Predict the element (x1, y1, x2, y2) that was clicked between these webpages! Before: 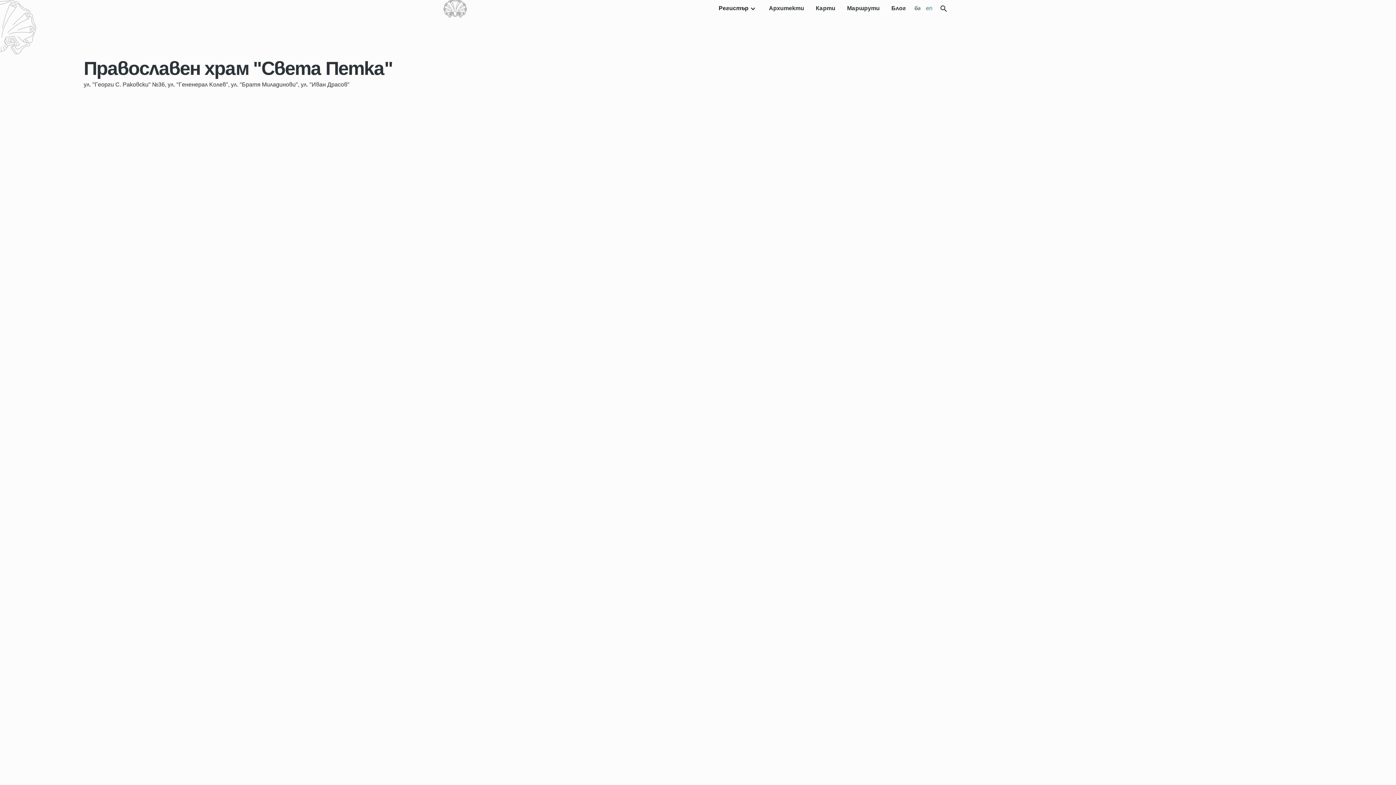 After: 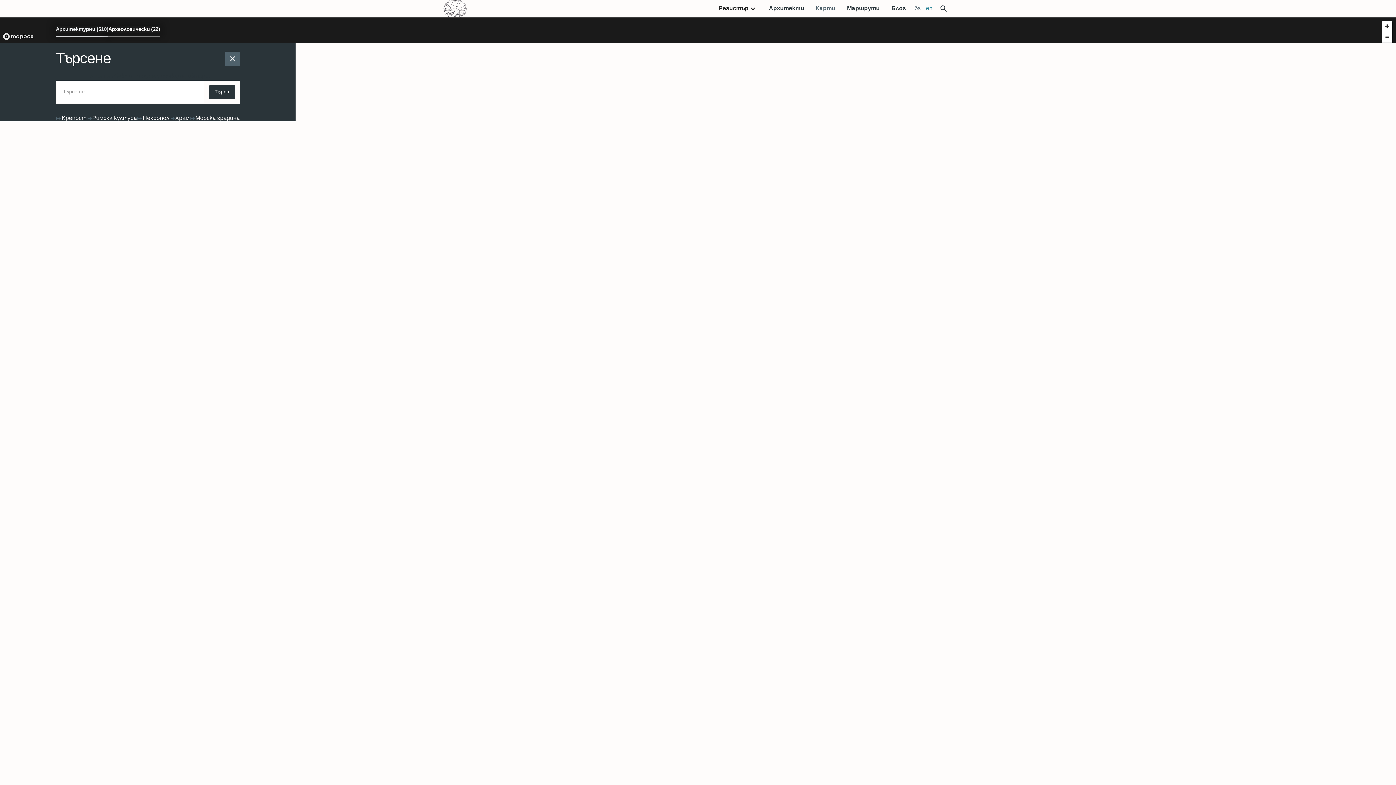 Action: bbox: (810, 0, 841, 17) label: Карти